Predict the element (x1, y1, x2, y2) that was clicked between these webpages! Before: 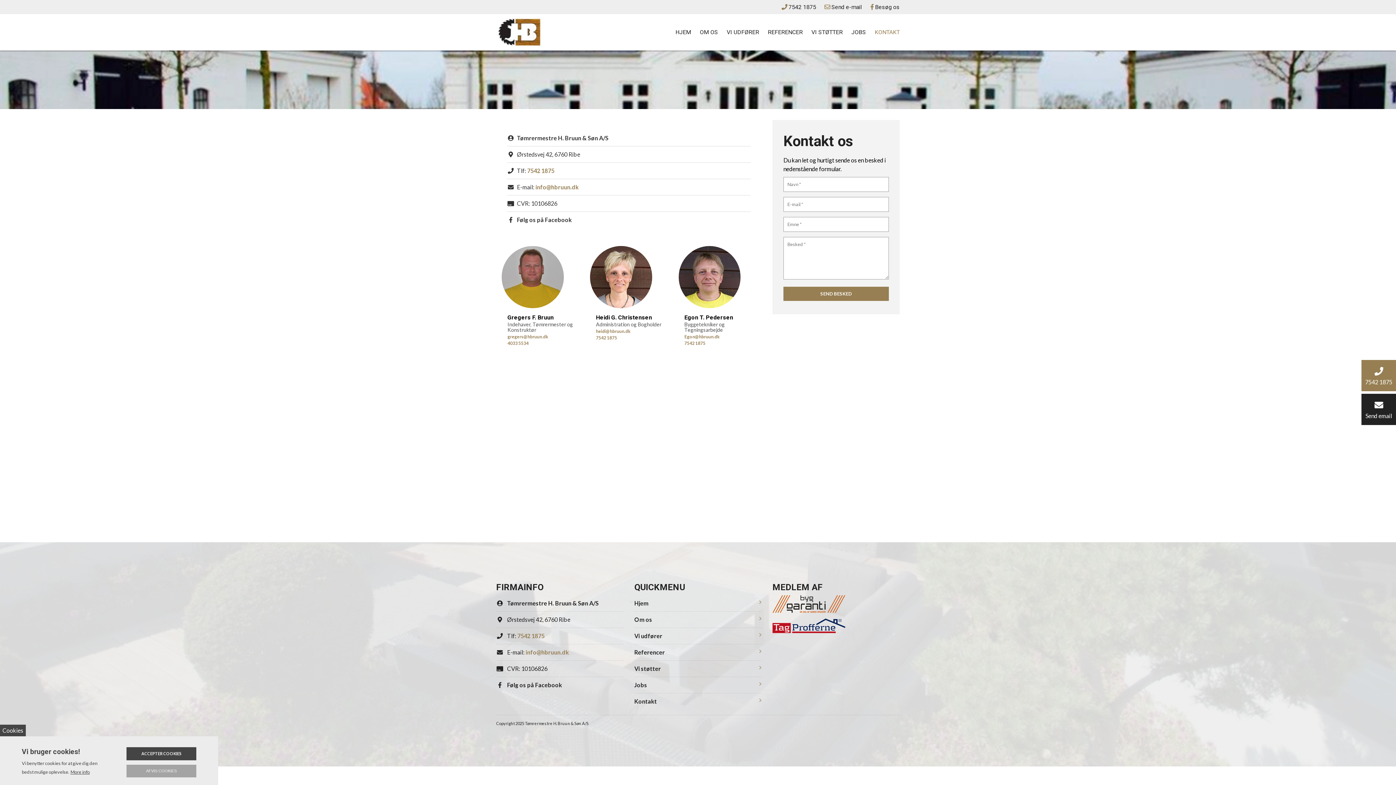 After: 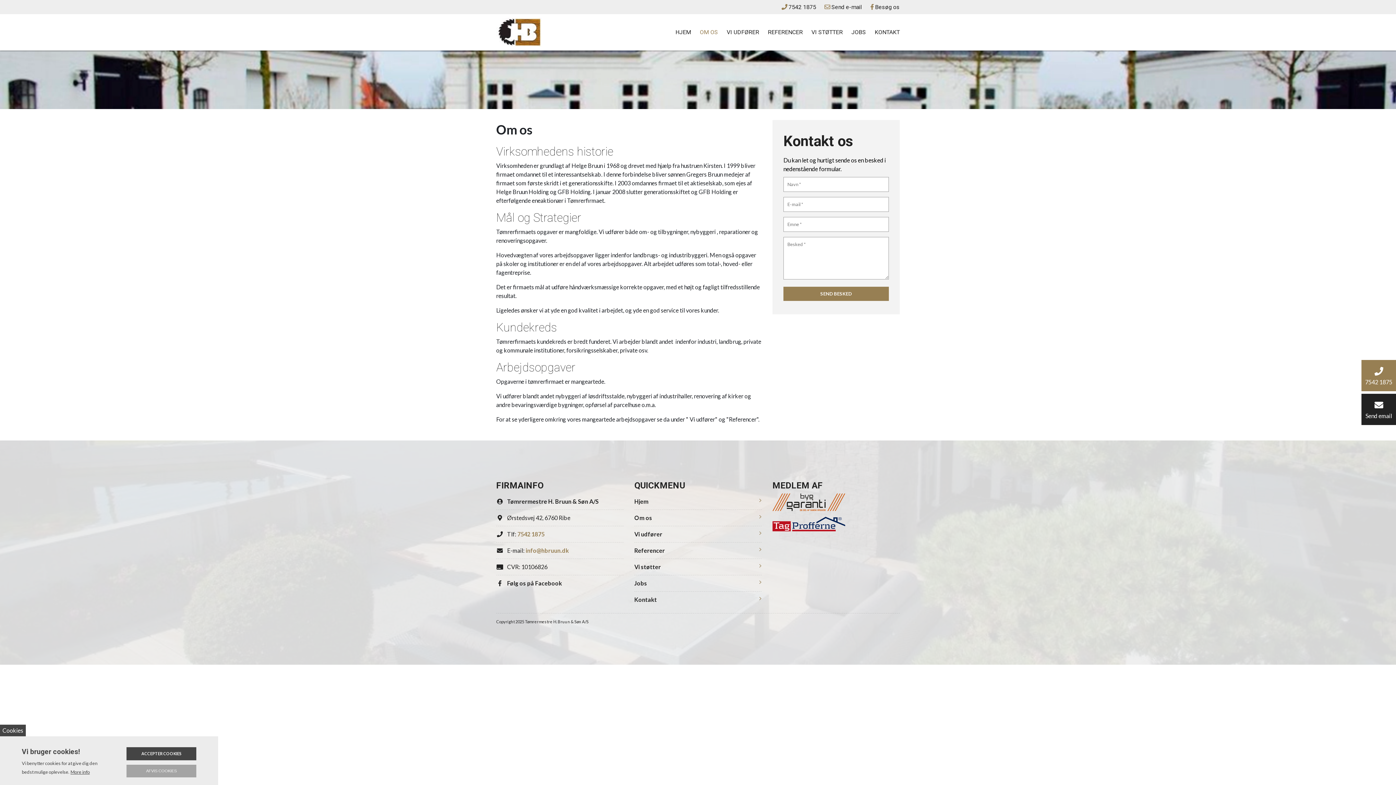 Action: label: Om os bbox: (634, 616, 652, 623)